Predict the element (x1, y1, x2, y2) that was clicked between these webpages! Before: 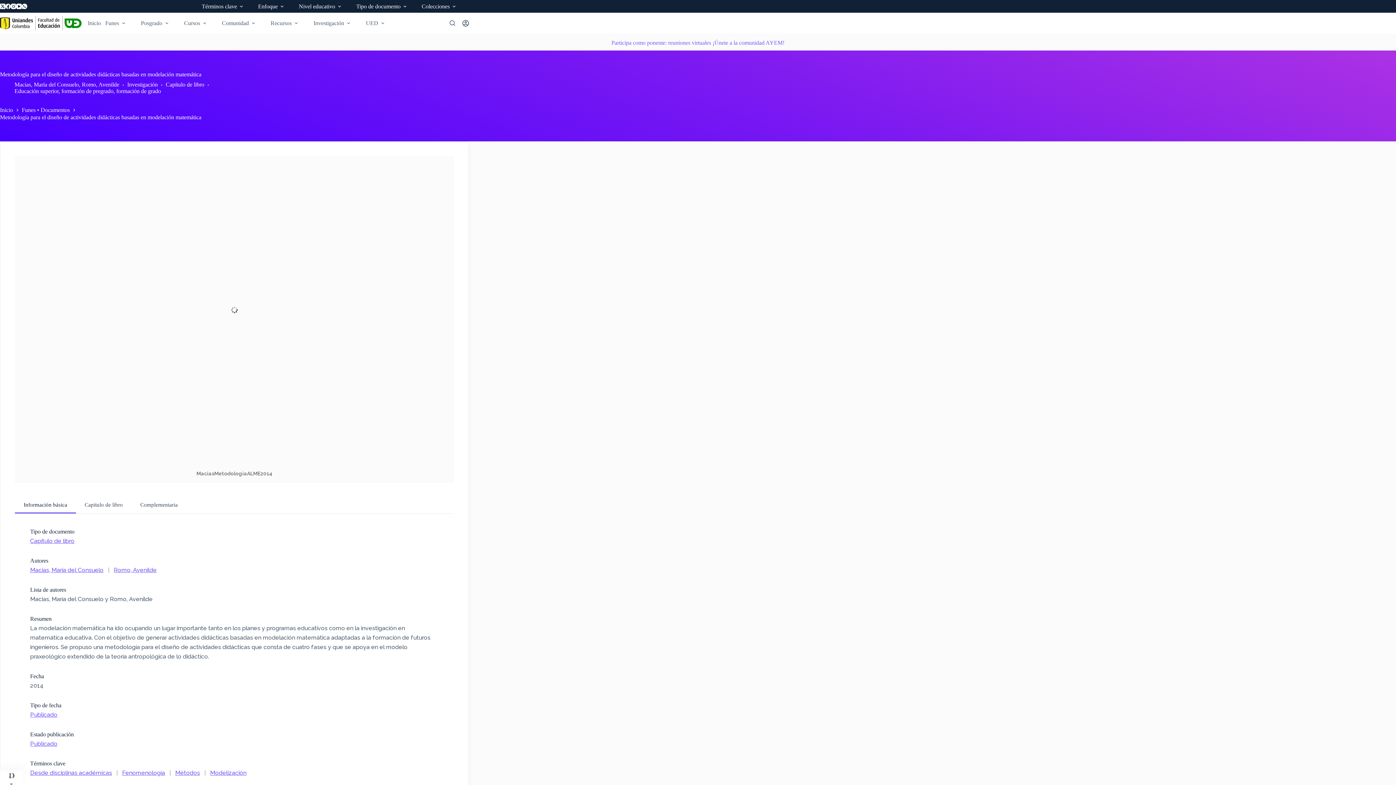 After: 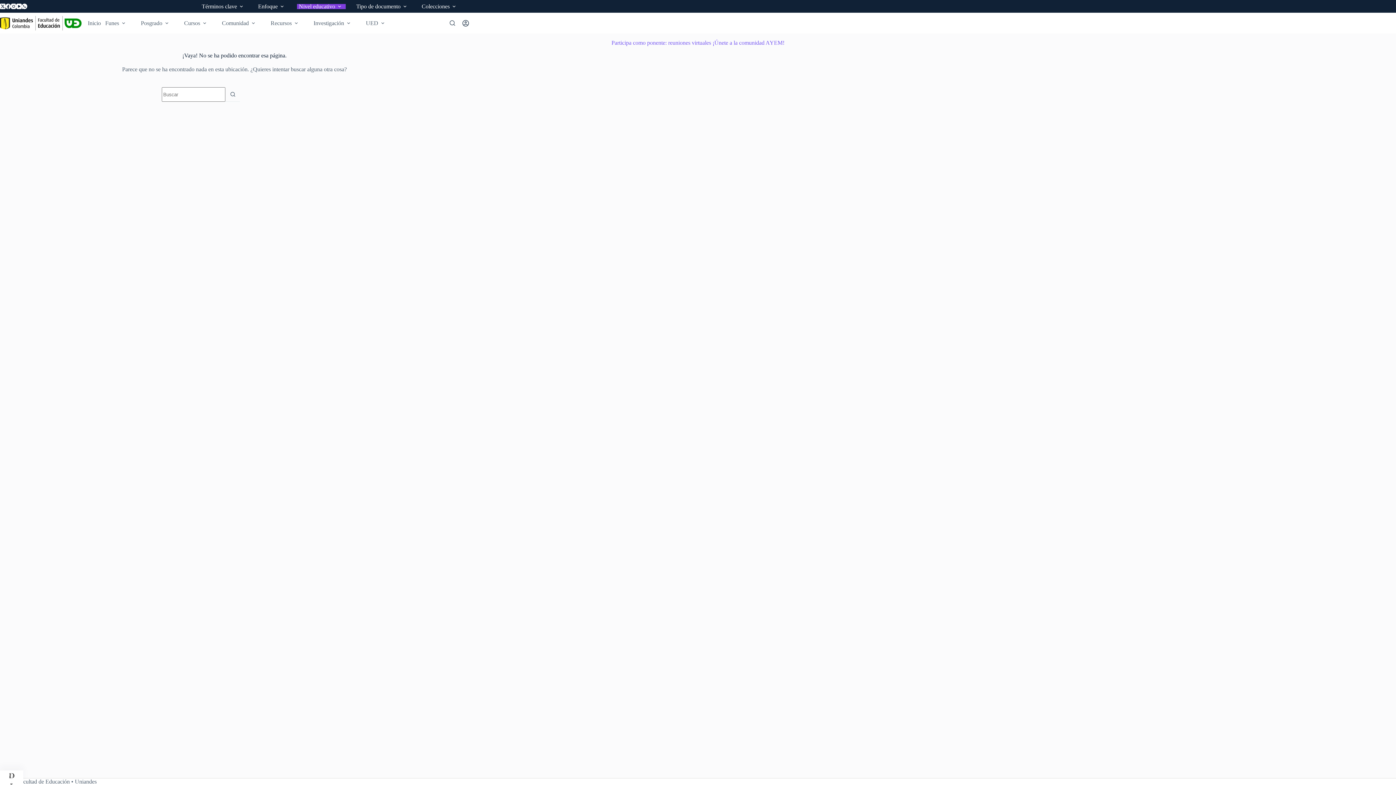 Action: bbox: (297, 3, 345, 8) label: Nivel educativo